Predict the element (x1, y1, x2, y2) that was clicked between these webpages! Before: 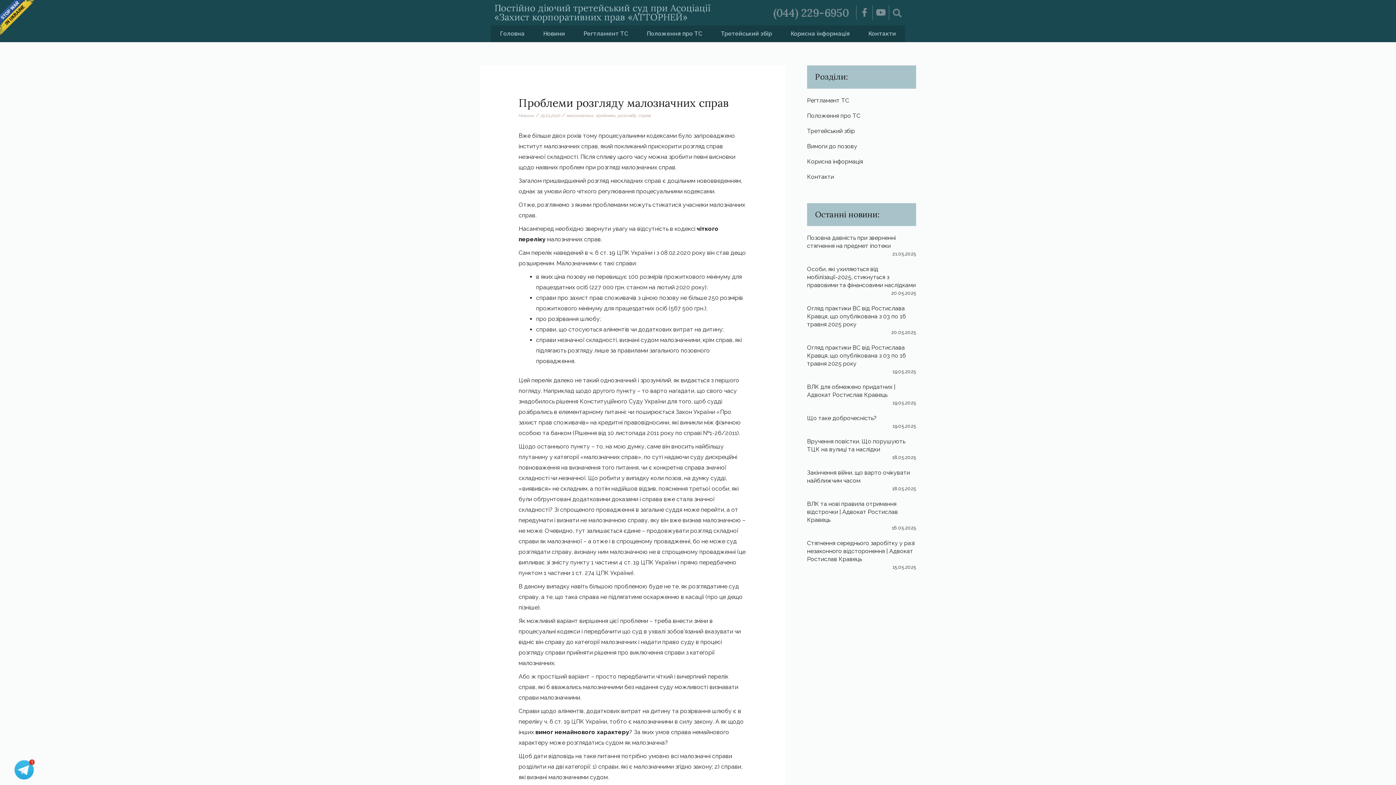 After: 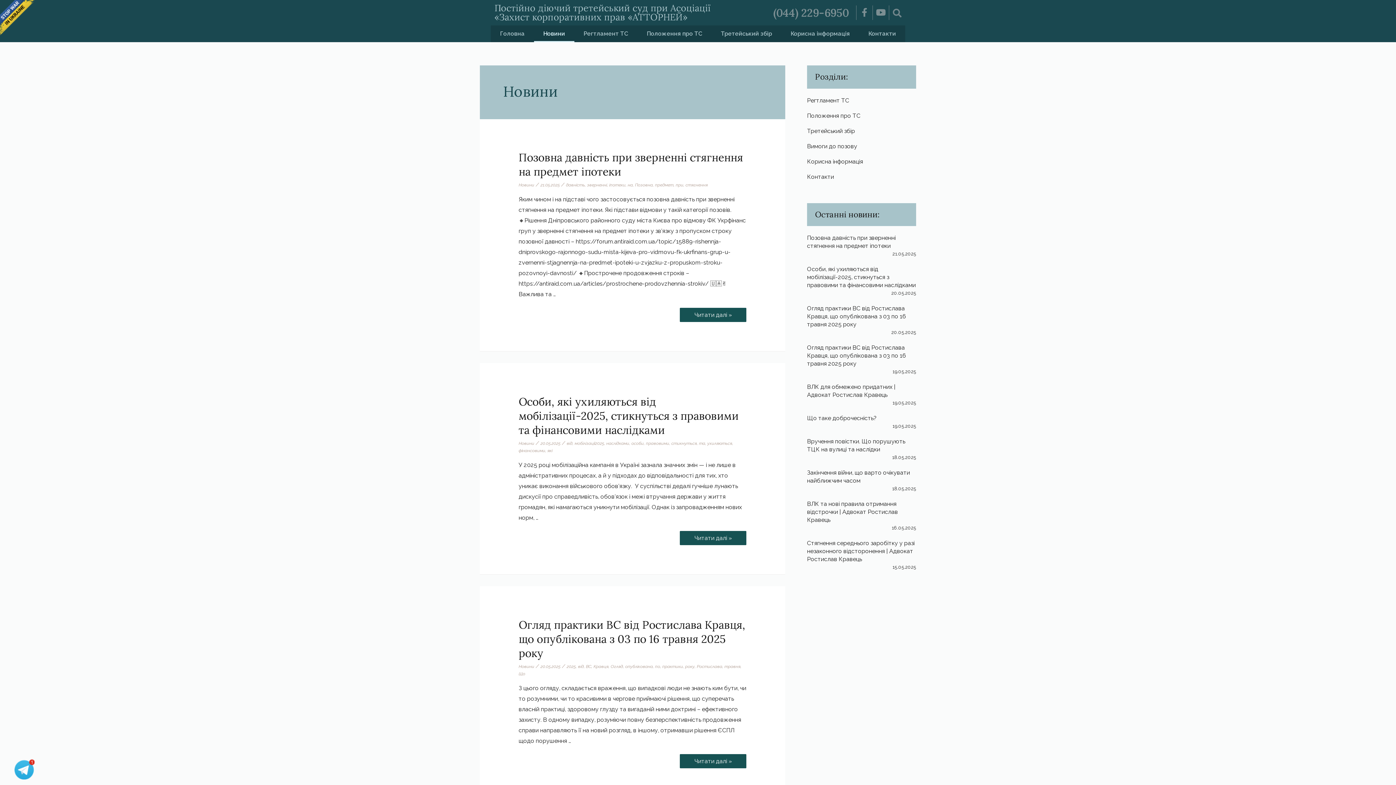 Action: label: Новини bbox: (518, 113, 534, 118)